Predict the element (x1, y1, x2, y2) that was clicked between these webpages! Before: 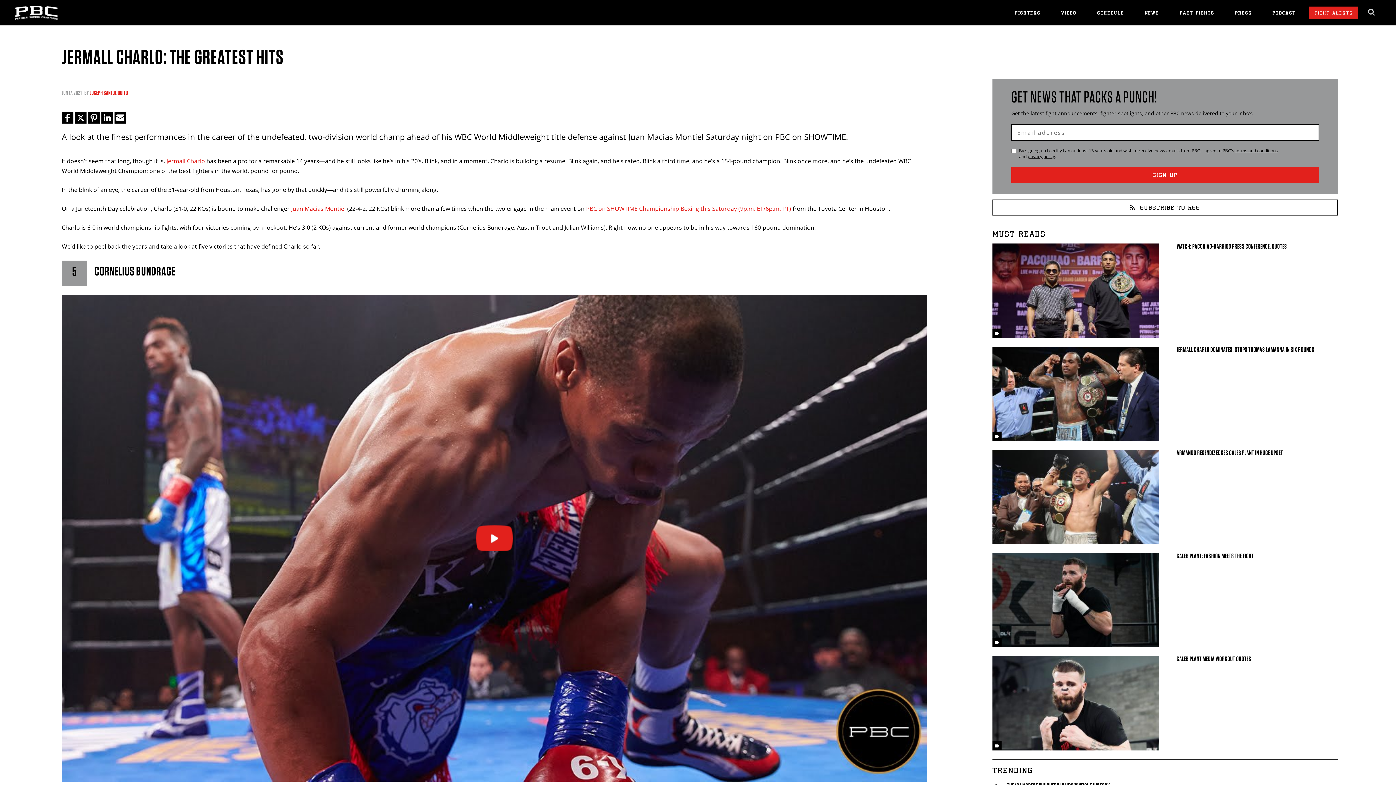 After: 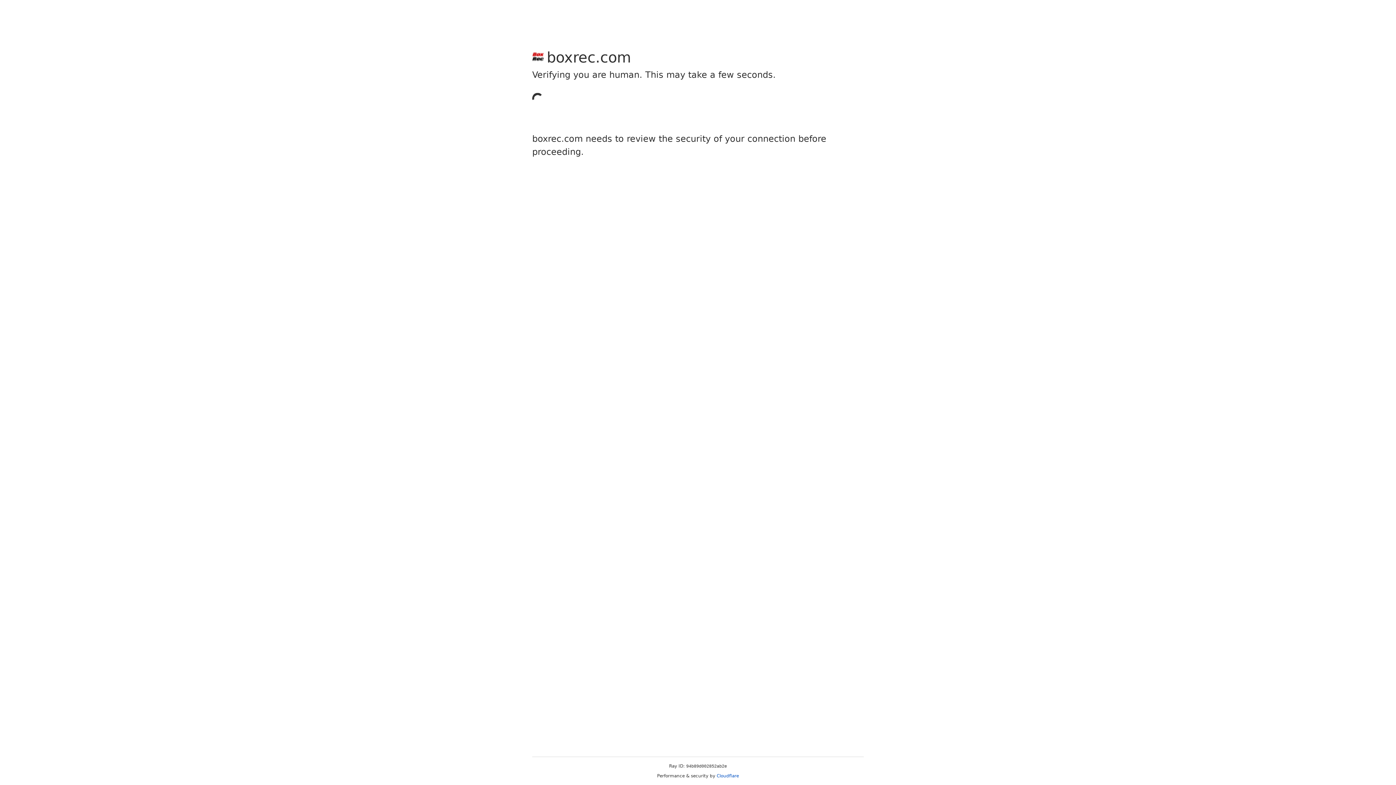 Action: label: Juan Macias Montiel bbox: (291, 204, 345, 212)